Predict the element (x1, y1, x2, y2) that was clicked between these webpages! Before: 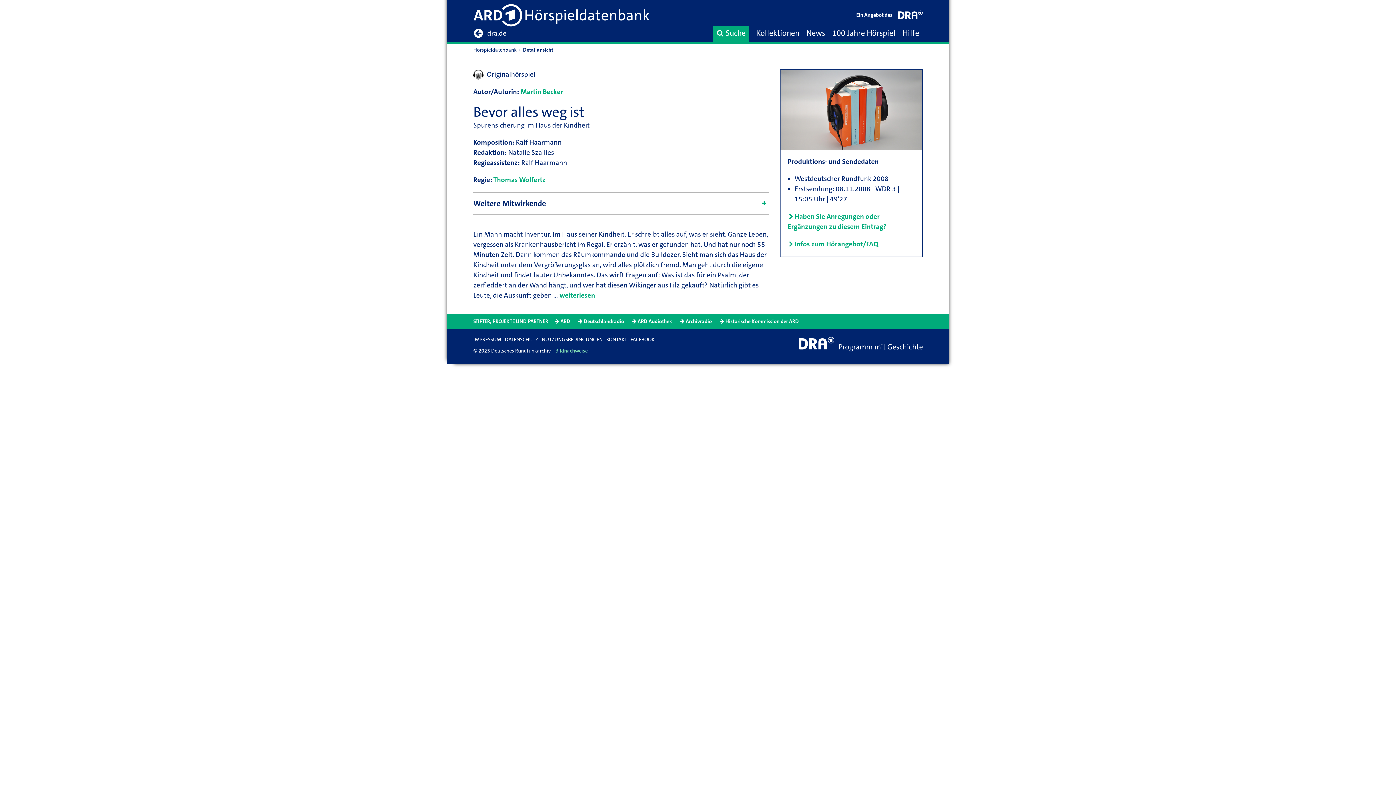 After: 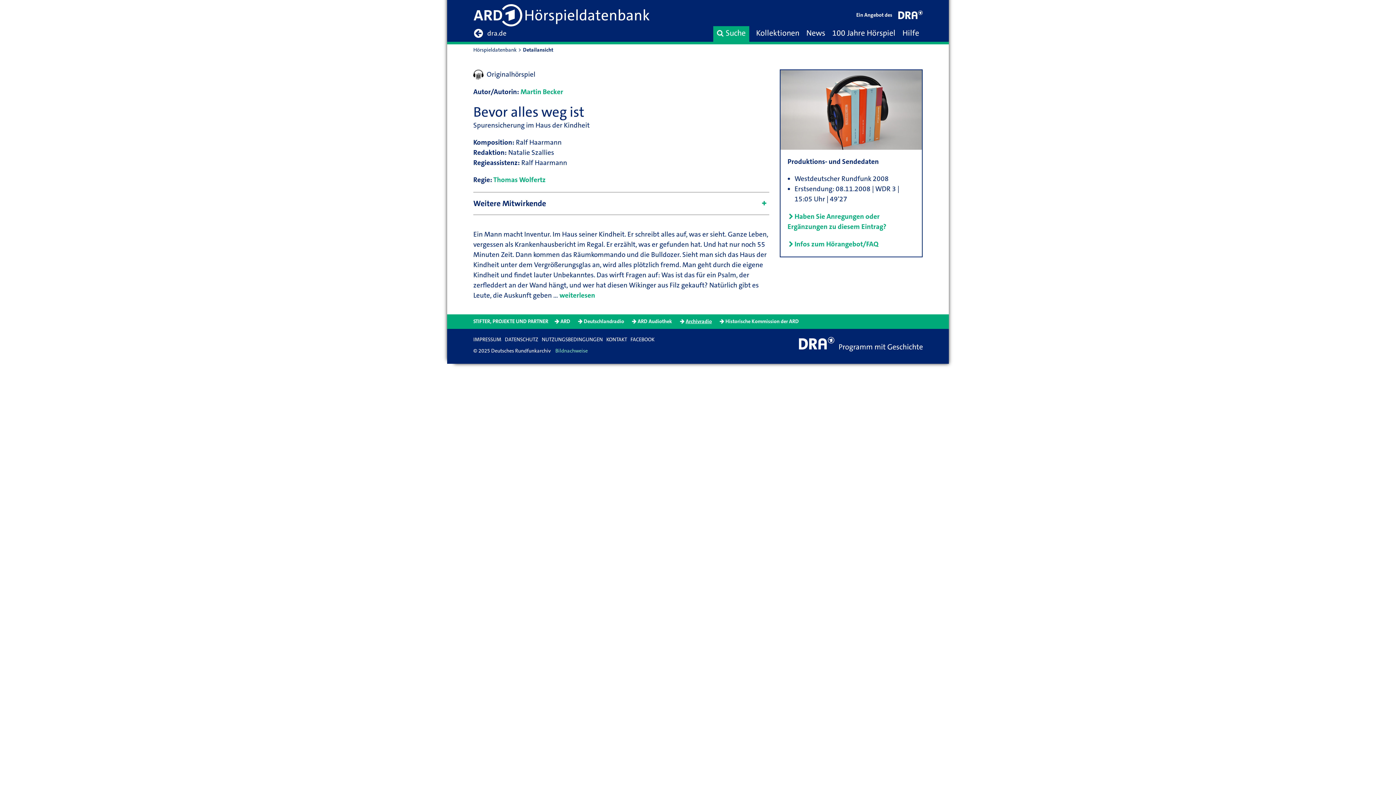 Action: label: Archivradio bbox: (685, 318, 712, 325)